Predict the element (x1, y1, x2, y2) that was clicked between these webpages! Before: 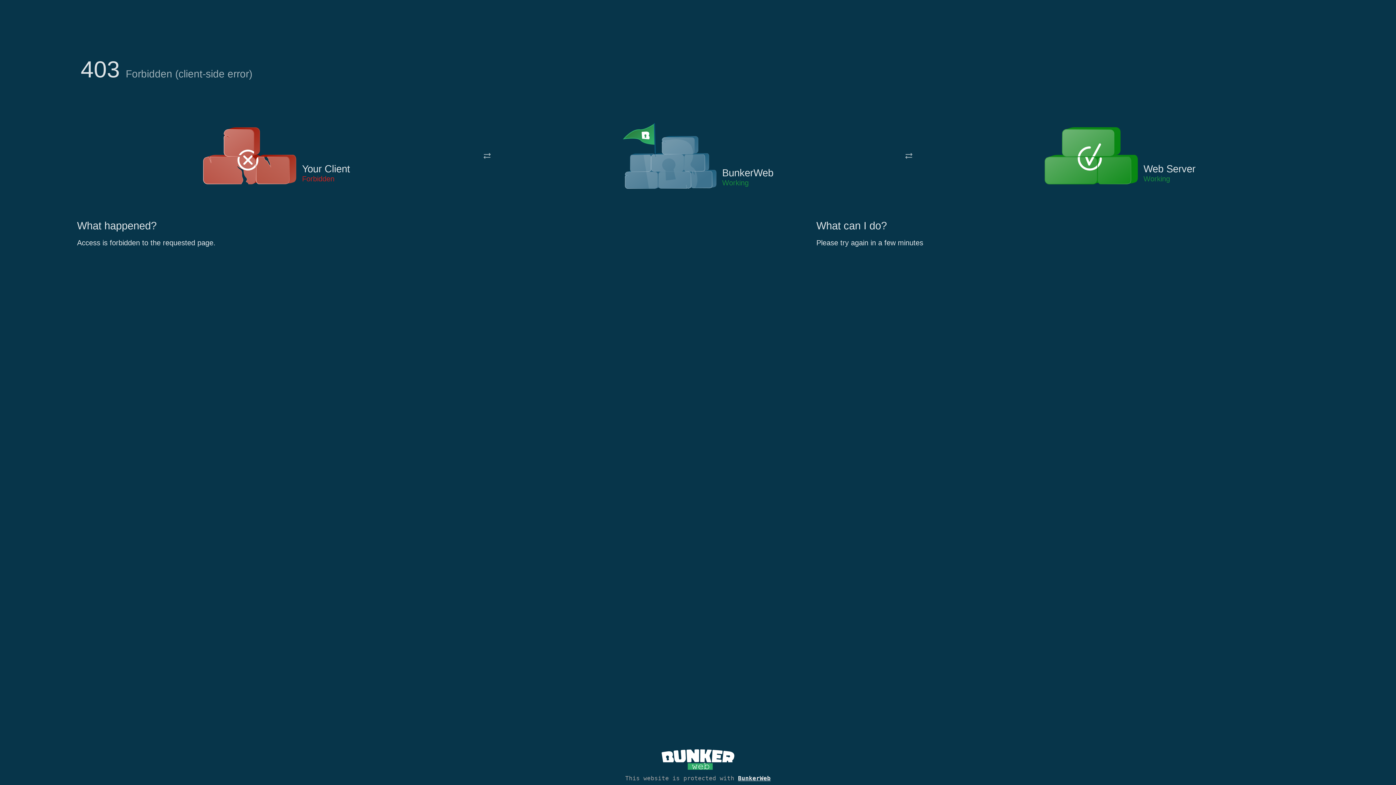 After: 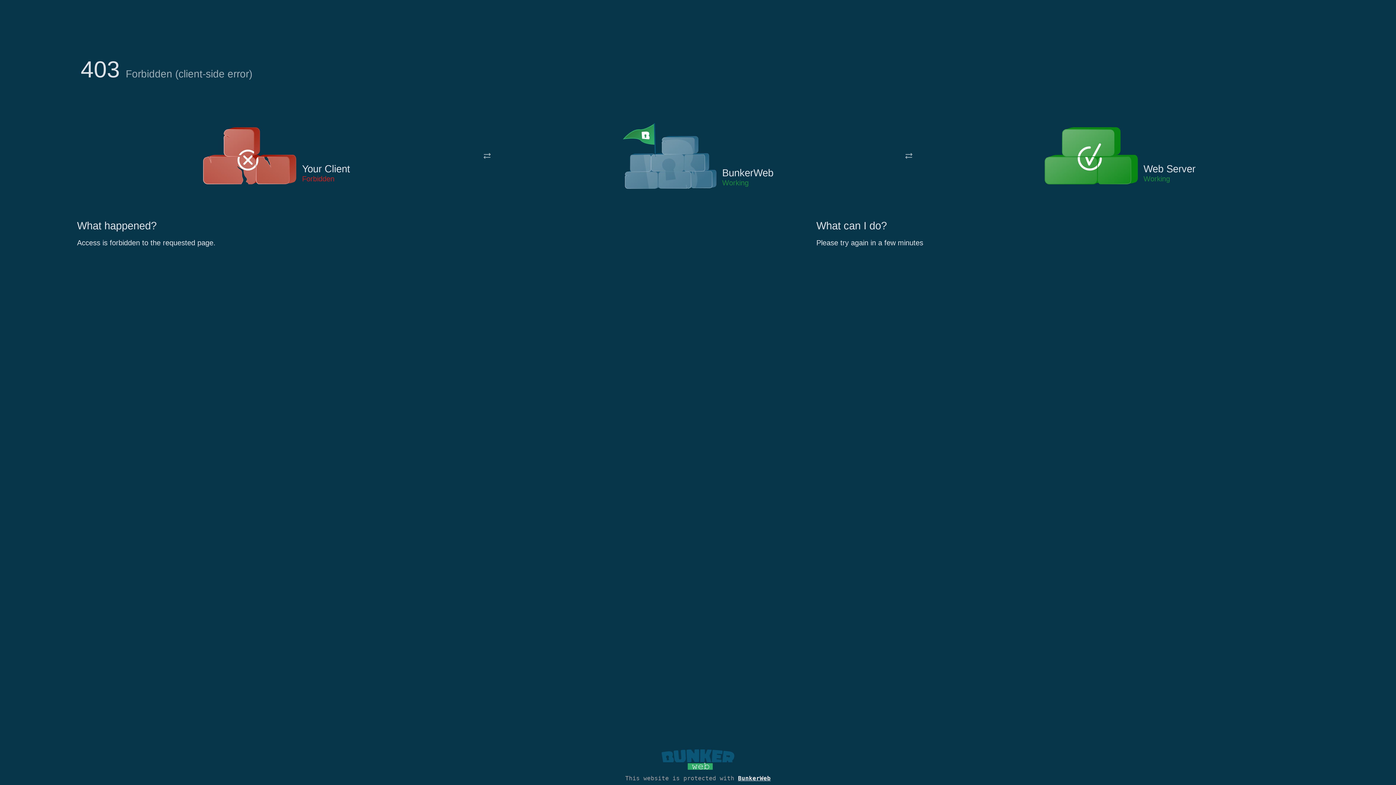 Action: bbox: (661, 765, 734, 773)